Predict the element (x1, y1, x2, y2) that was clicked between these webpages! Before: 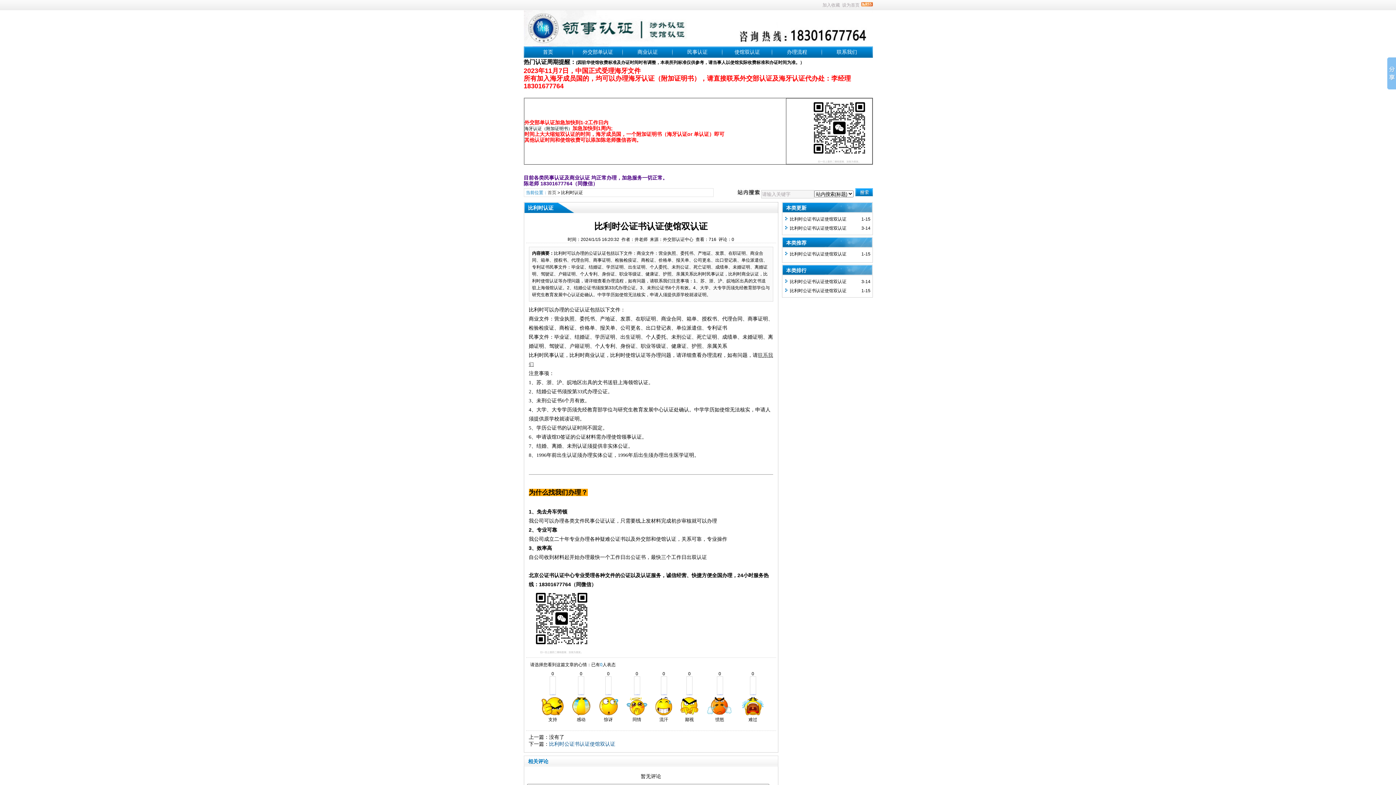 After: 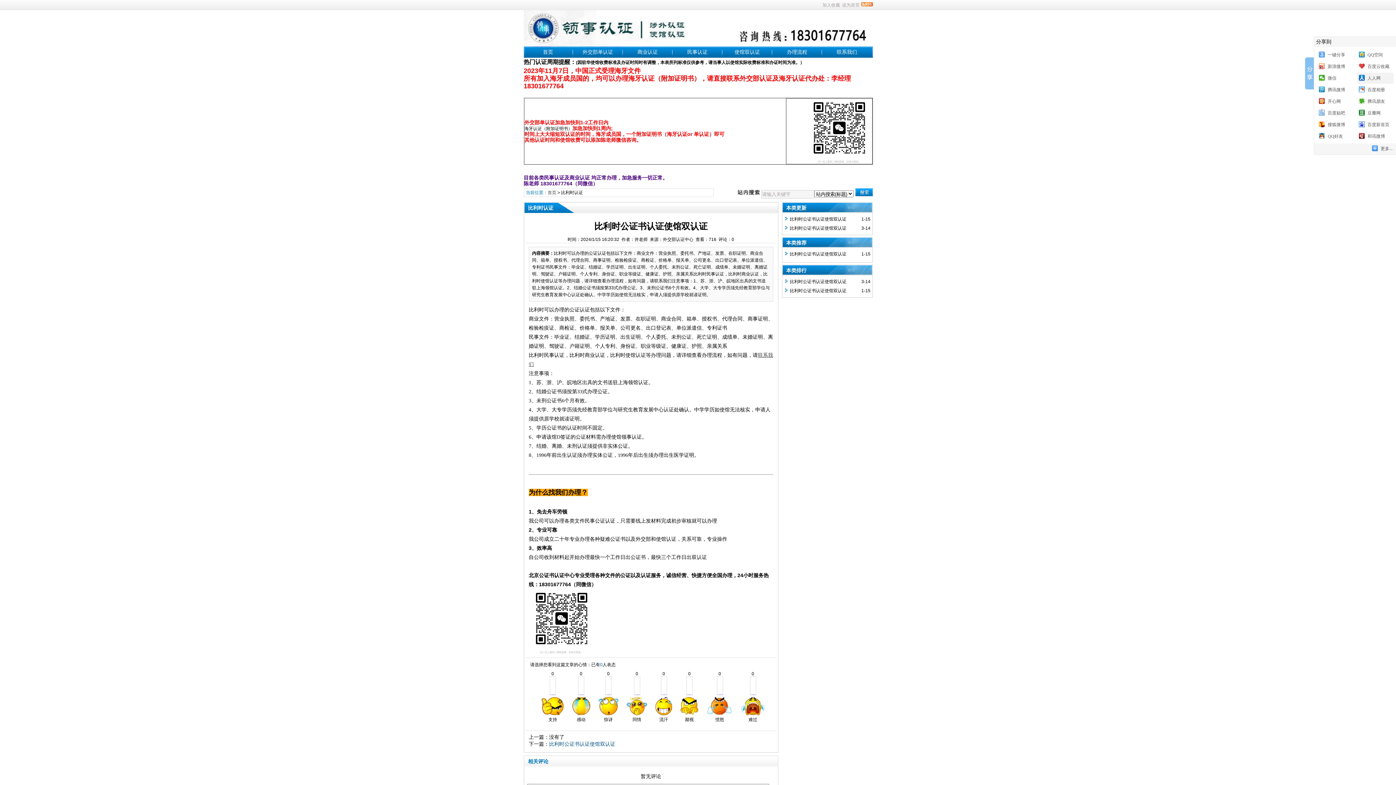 Action: bbox: (1387, 57, 1396, 89)